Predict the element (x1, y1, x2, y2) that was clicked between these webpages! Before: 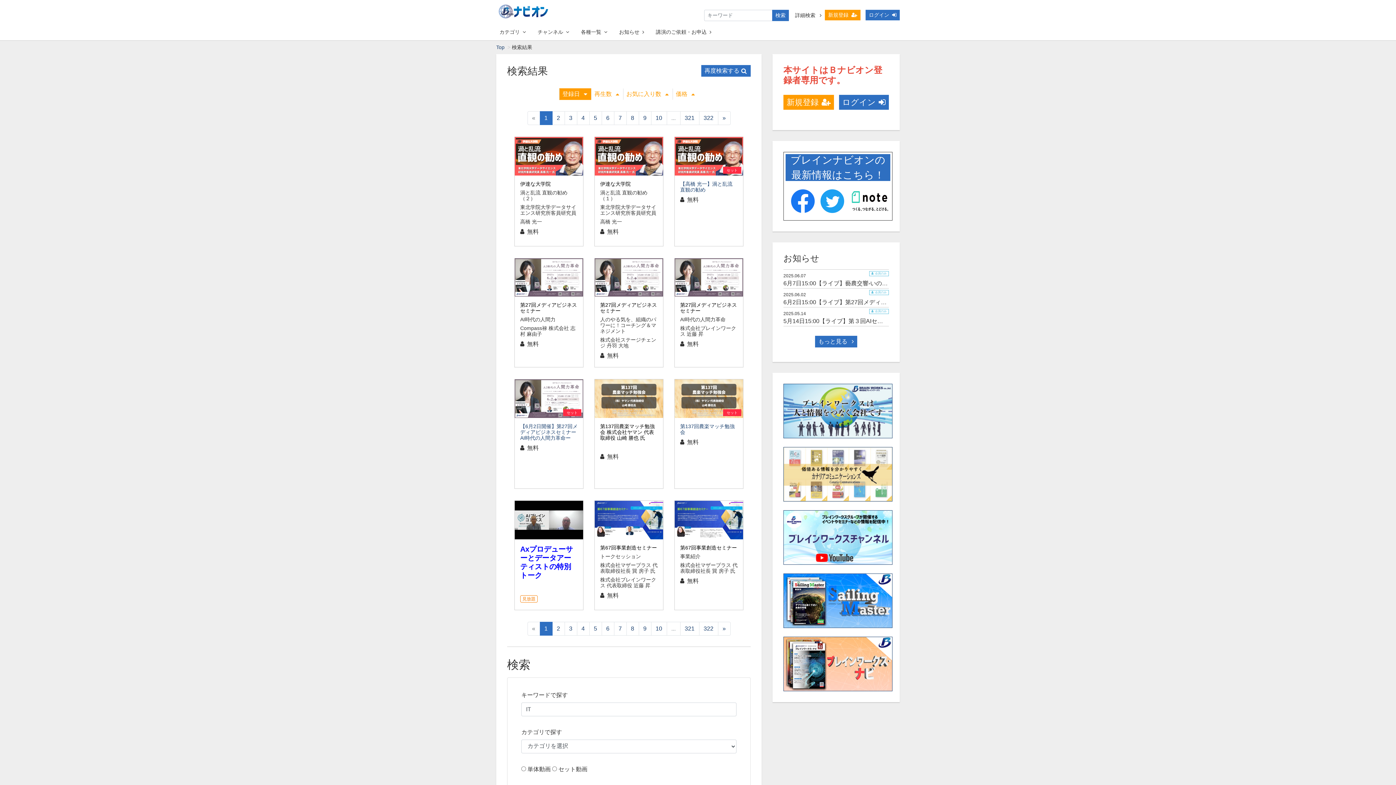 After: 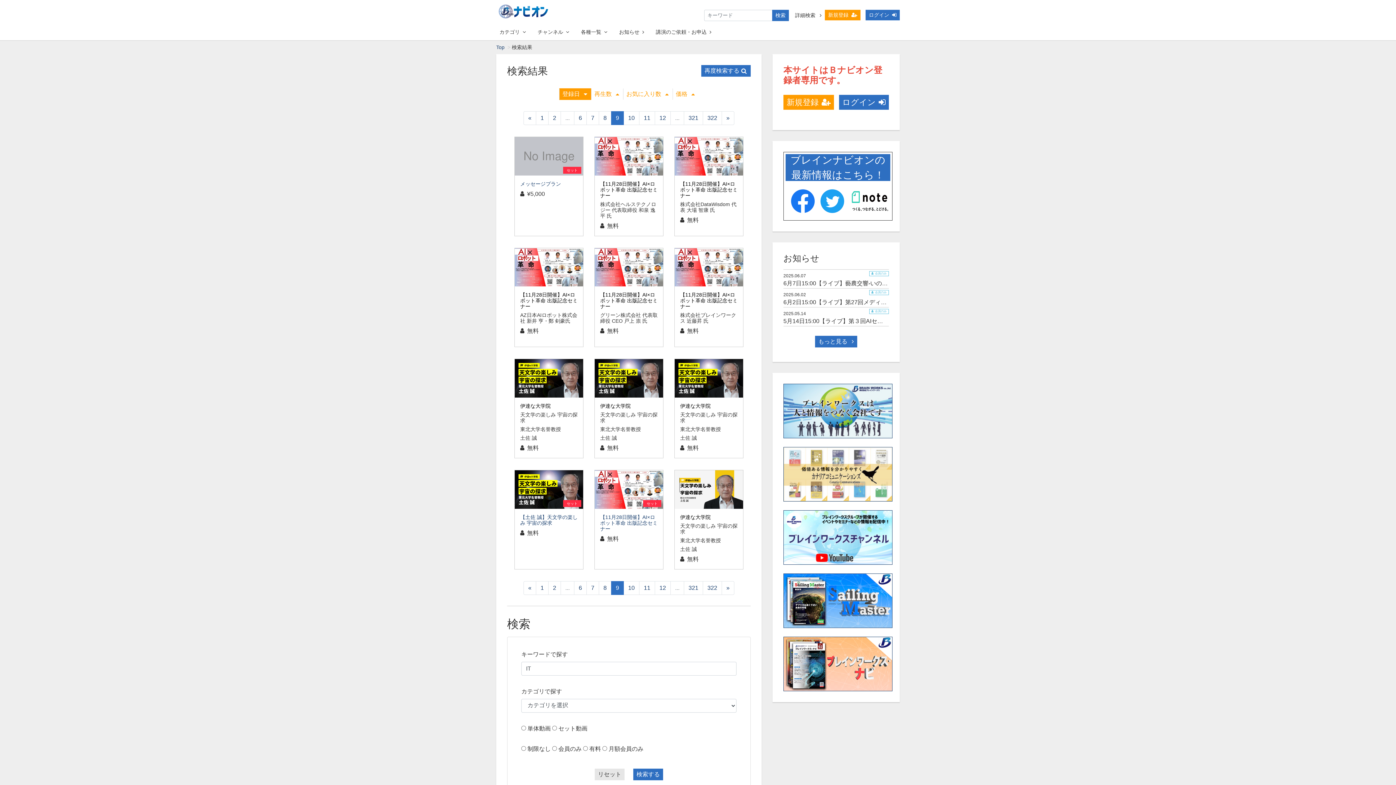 Action: bbox: (638, 111, 651, 125) label: 9